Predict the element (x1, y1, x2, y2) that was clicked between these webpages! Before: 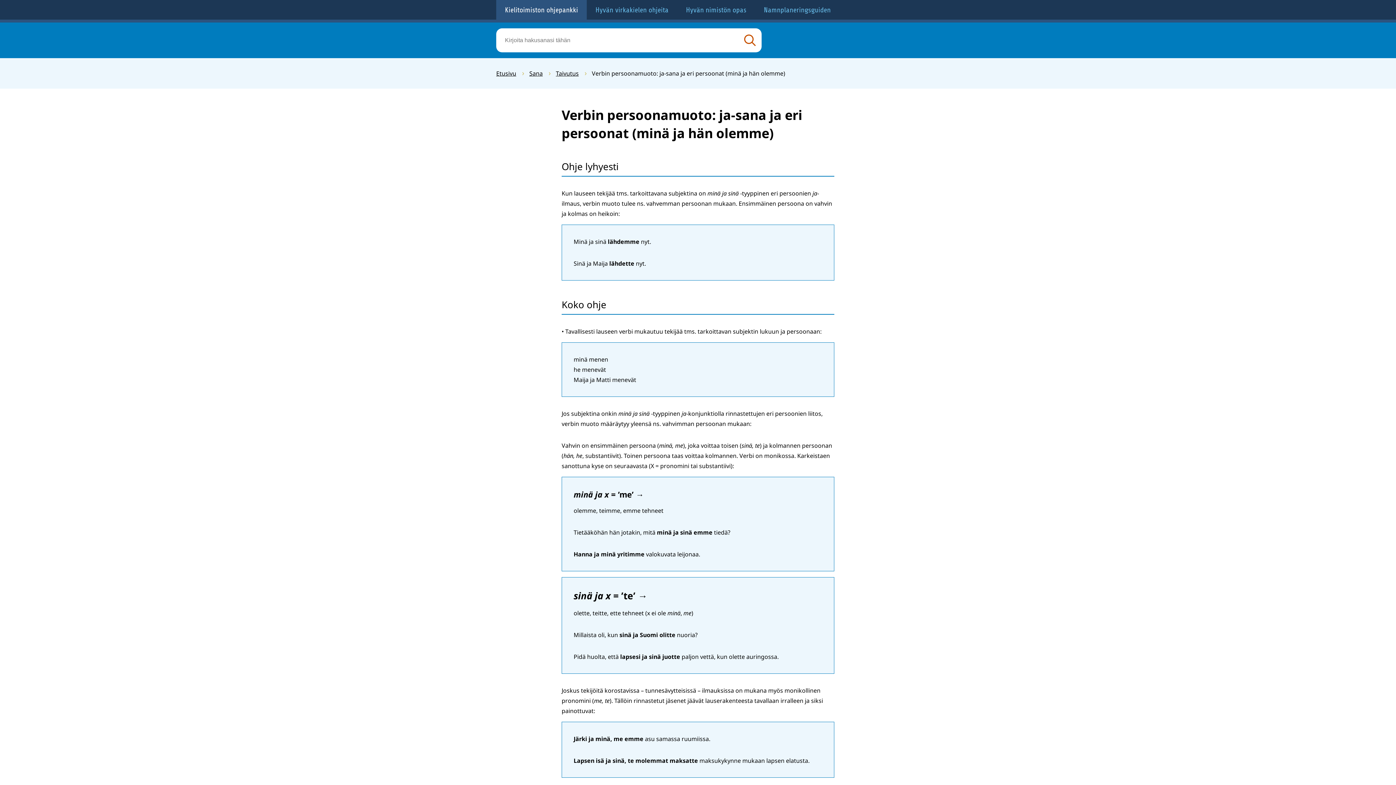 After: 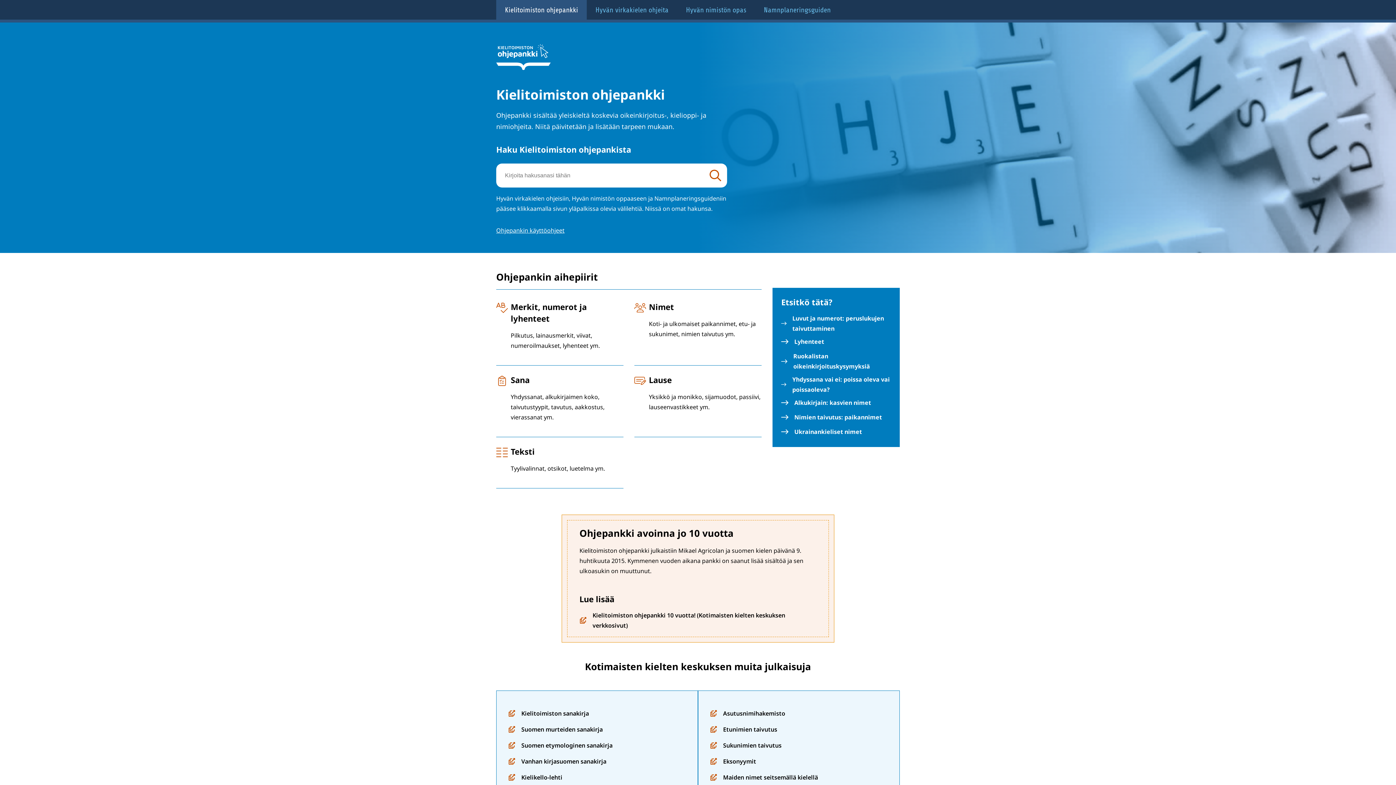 Action: bbox: (496, 0, 586, 19) label: Kielitoimiston ohjepankki